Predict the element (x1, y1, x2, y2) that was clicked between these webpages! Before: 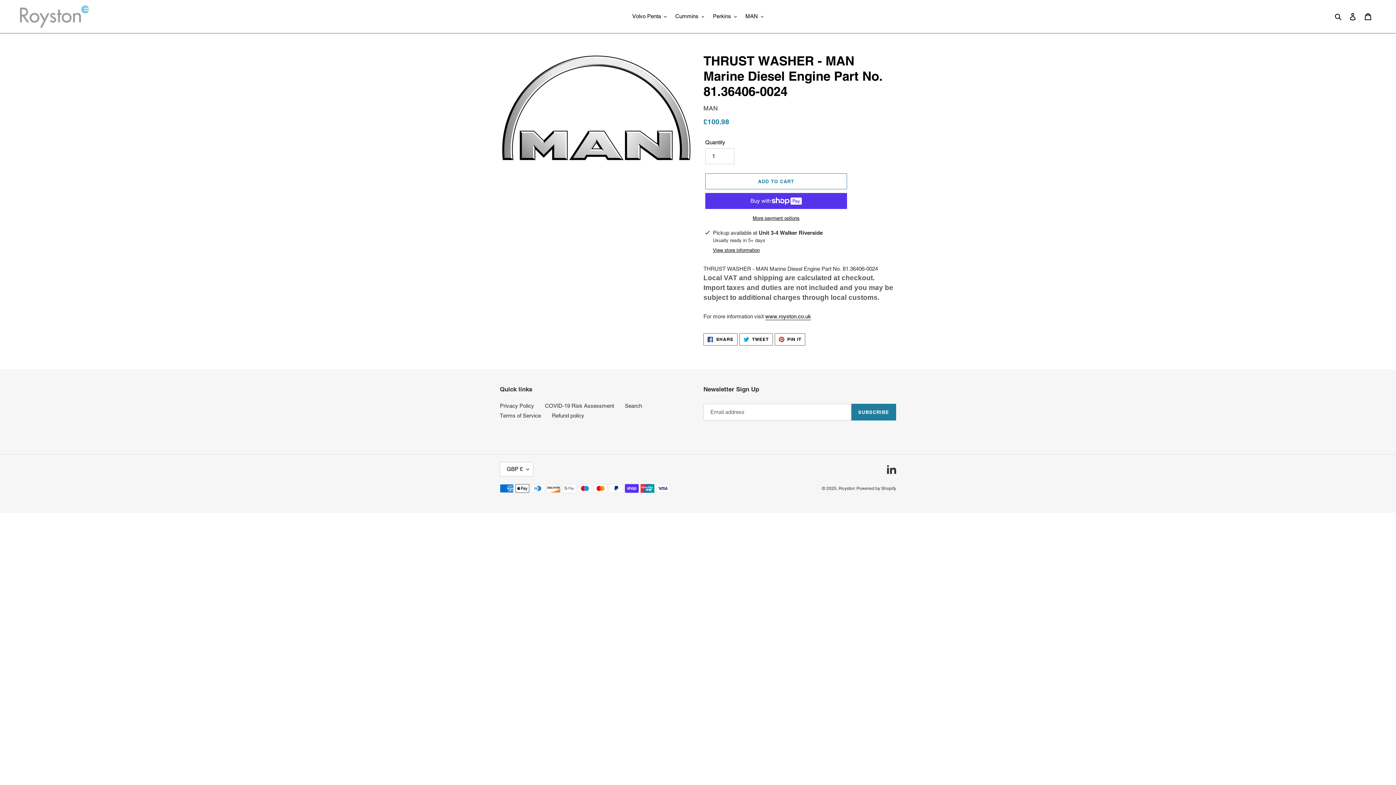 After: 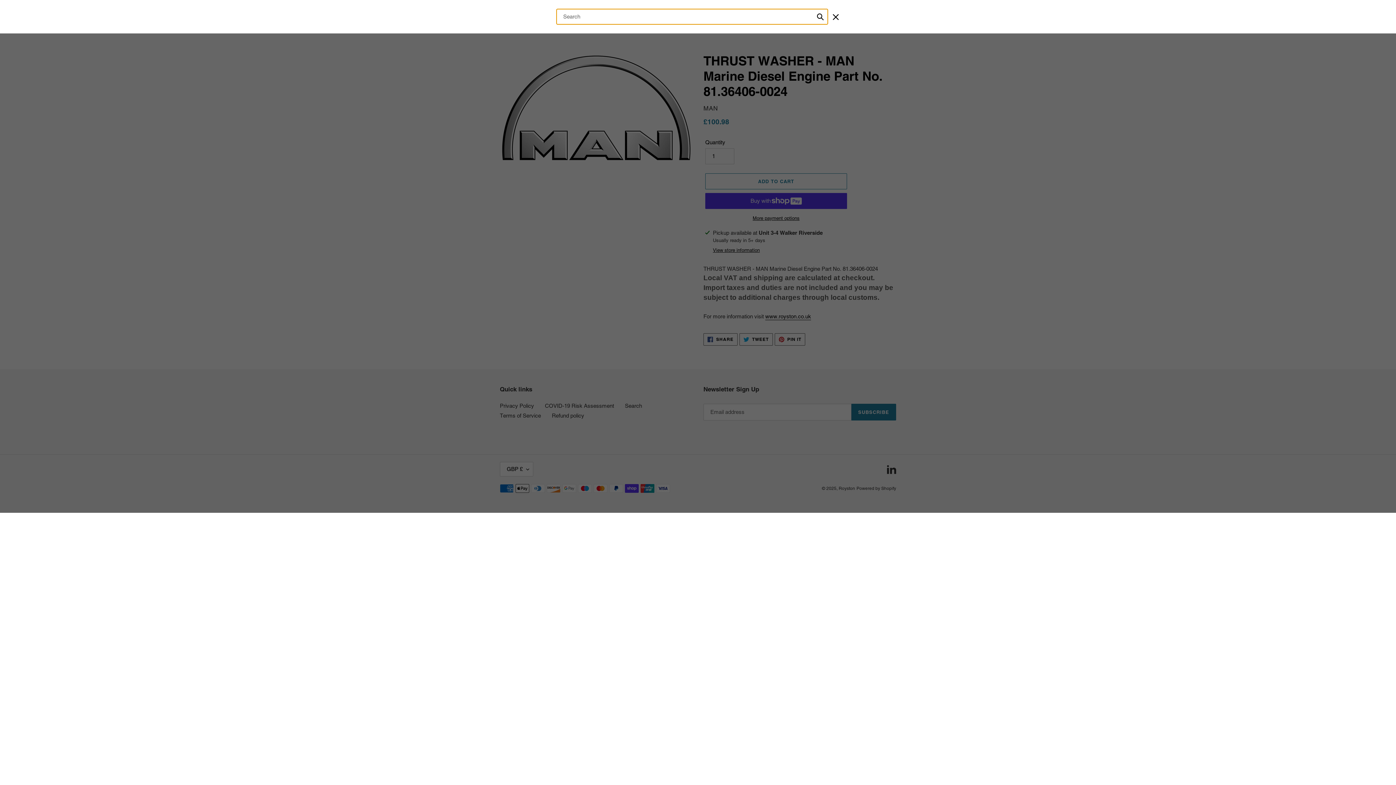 Action: bbox: (1332, 12, 1345, 20) label: Search